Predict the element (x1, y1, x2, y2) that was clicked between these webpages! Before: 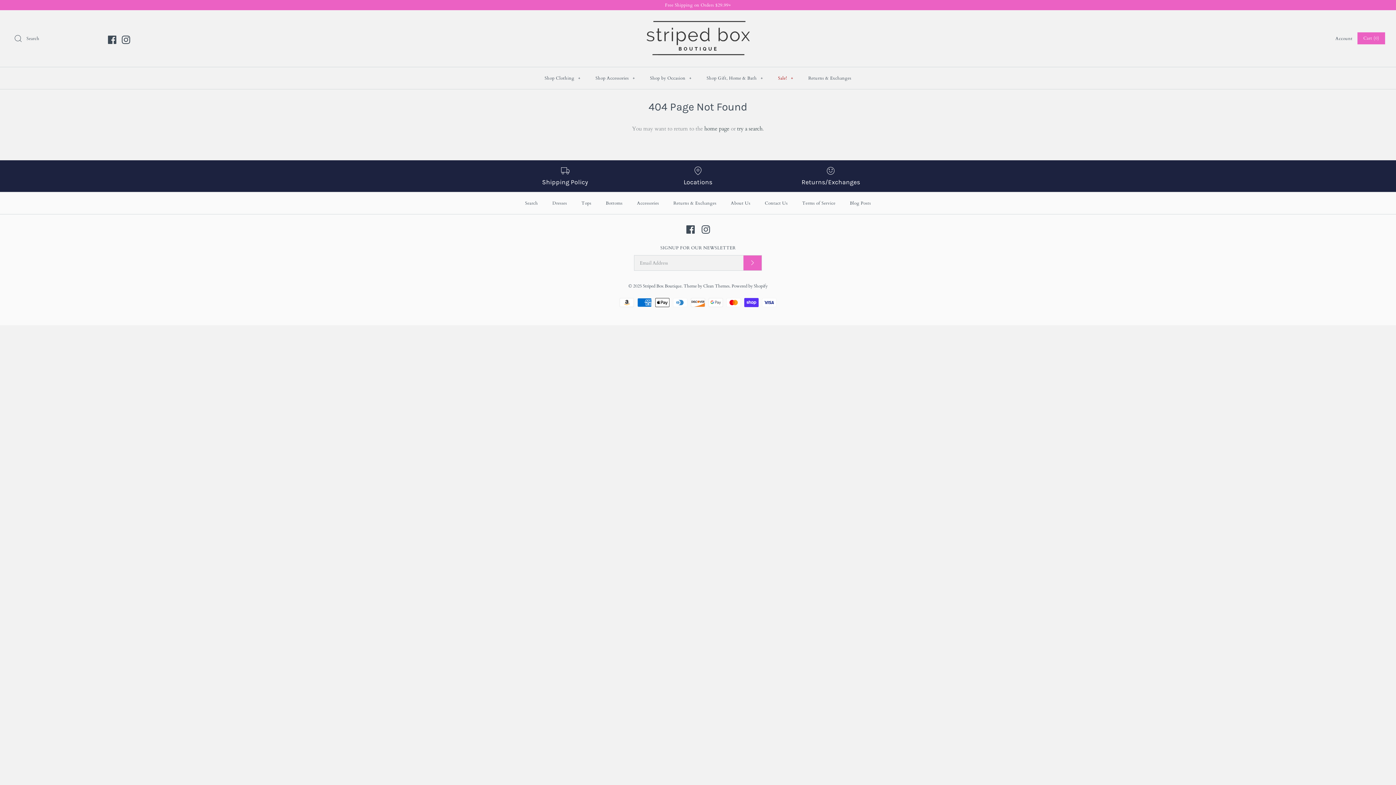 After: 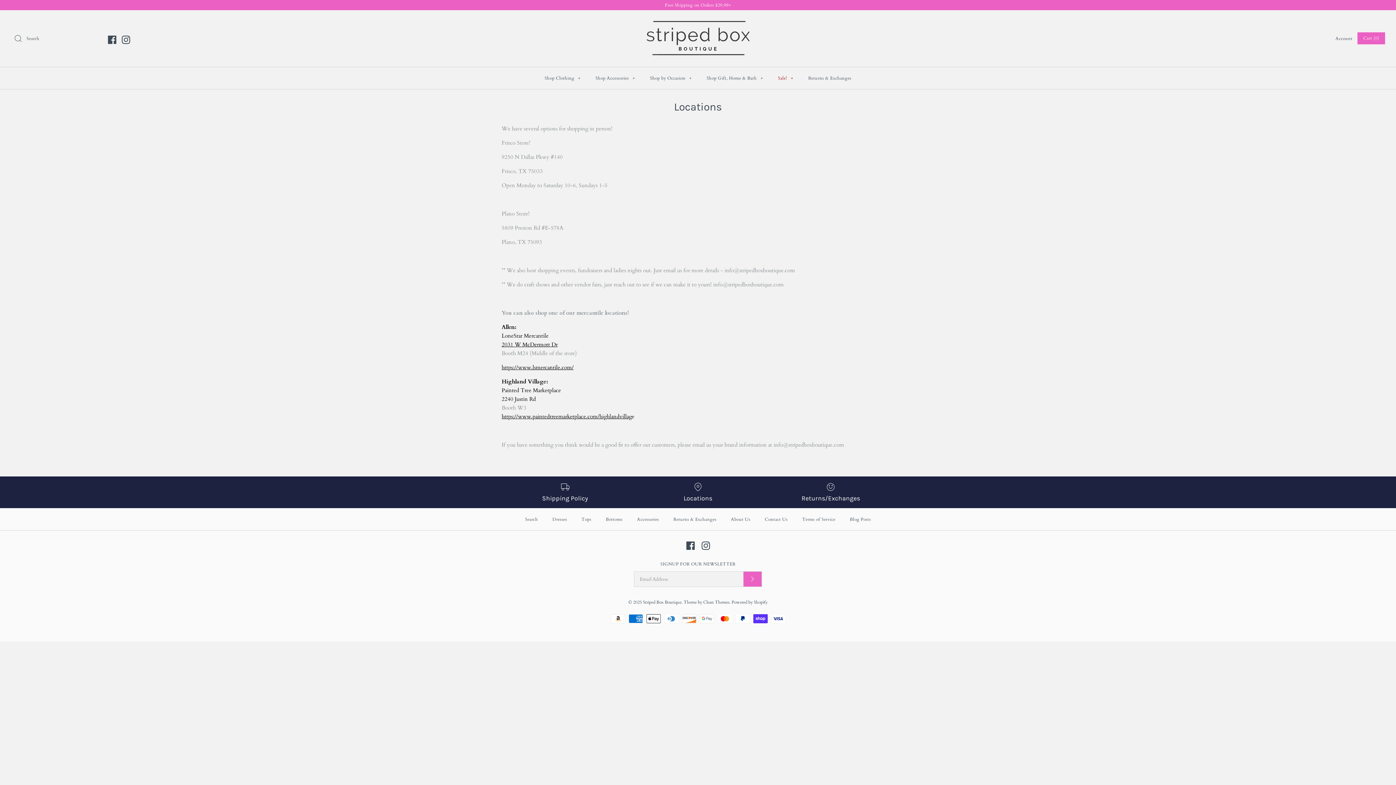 Action: bbox: (634, 166, 761, 186) label: Locations